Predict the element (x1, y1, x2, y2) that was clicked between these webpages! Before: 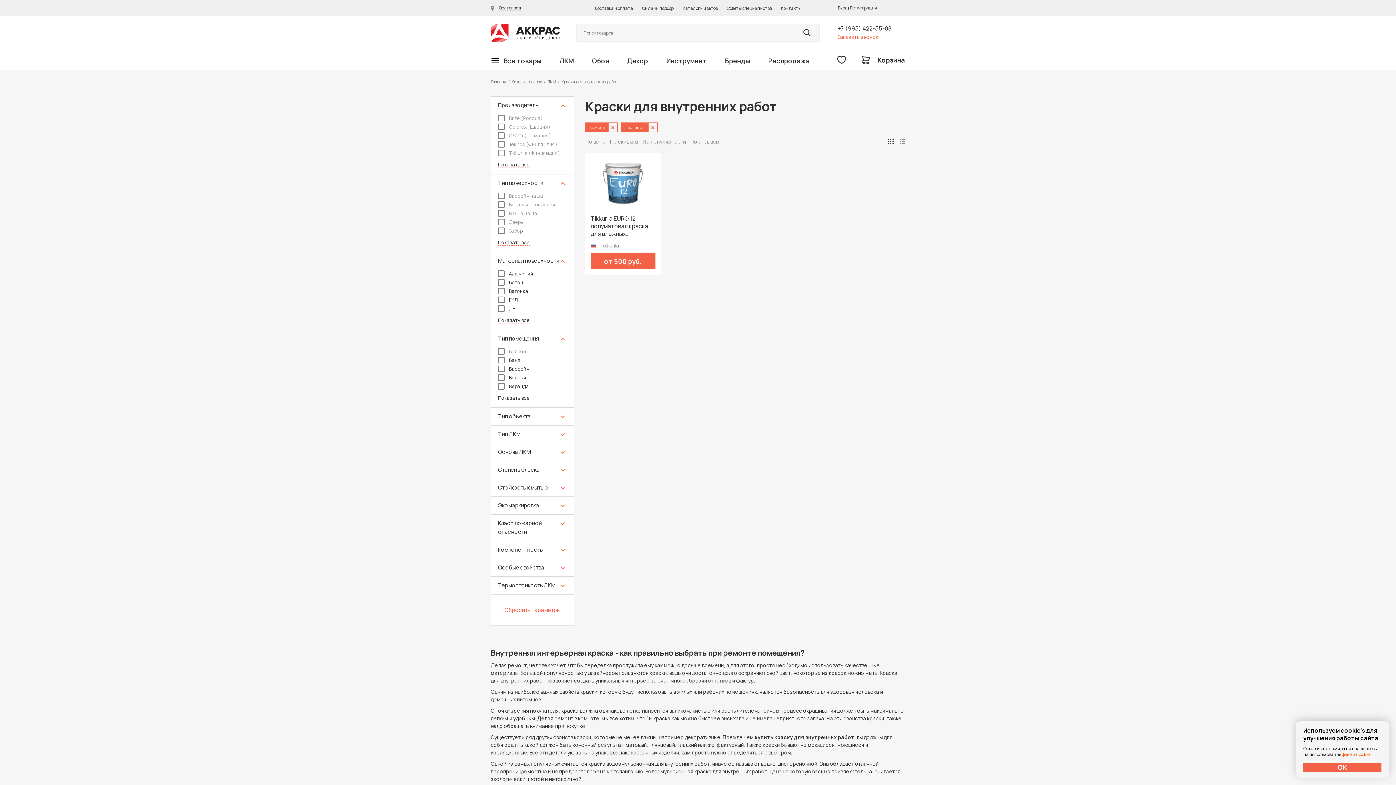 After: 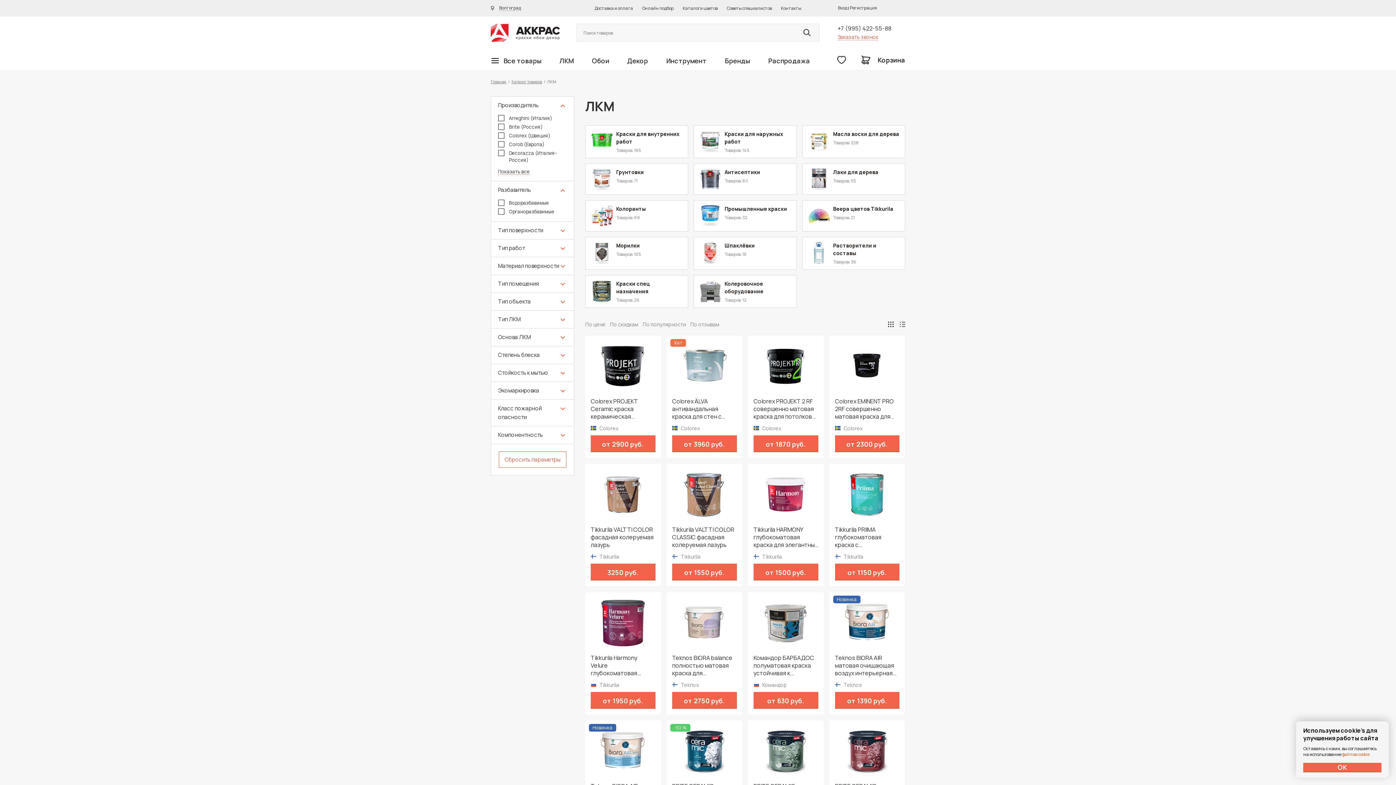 Action: bbox: (547, 78, 556, 84) label: ЛКМ